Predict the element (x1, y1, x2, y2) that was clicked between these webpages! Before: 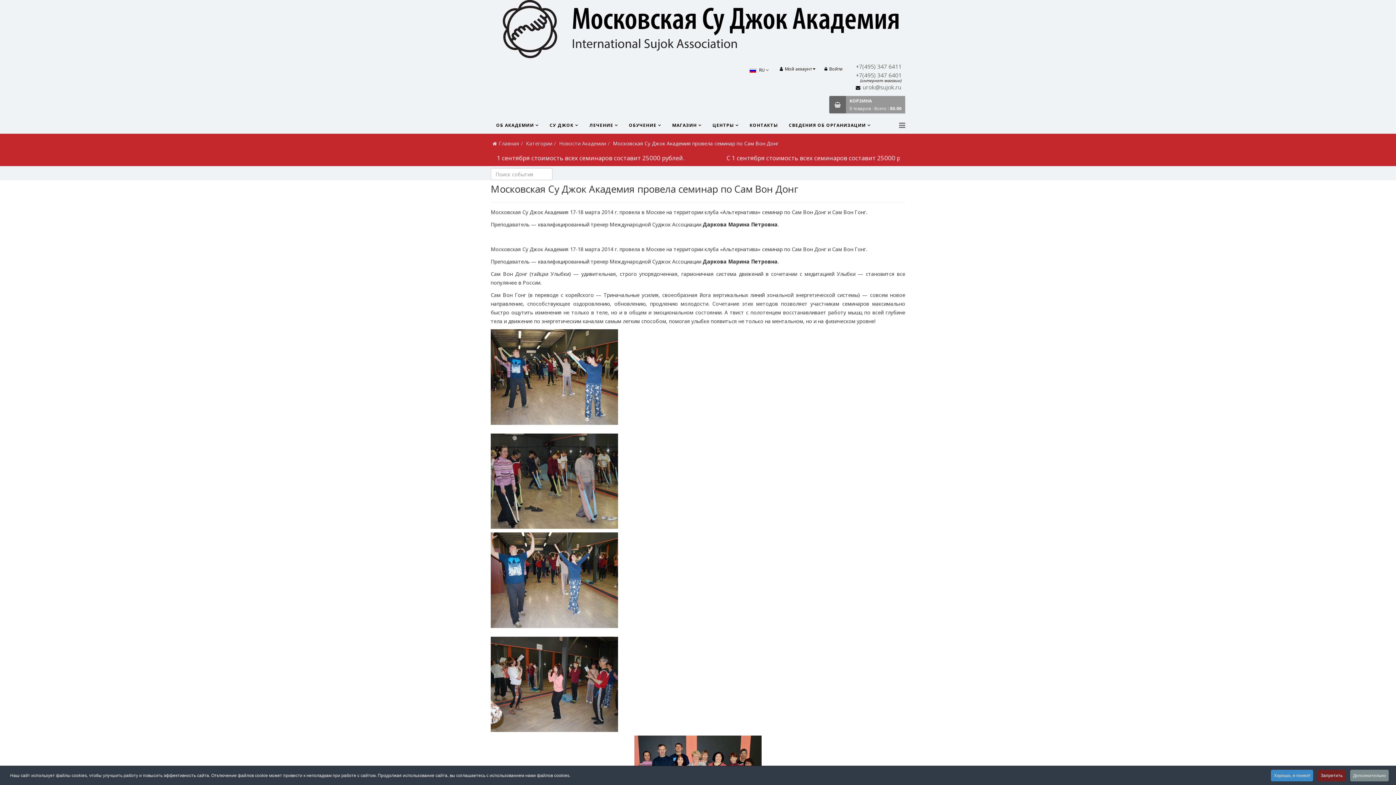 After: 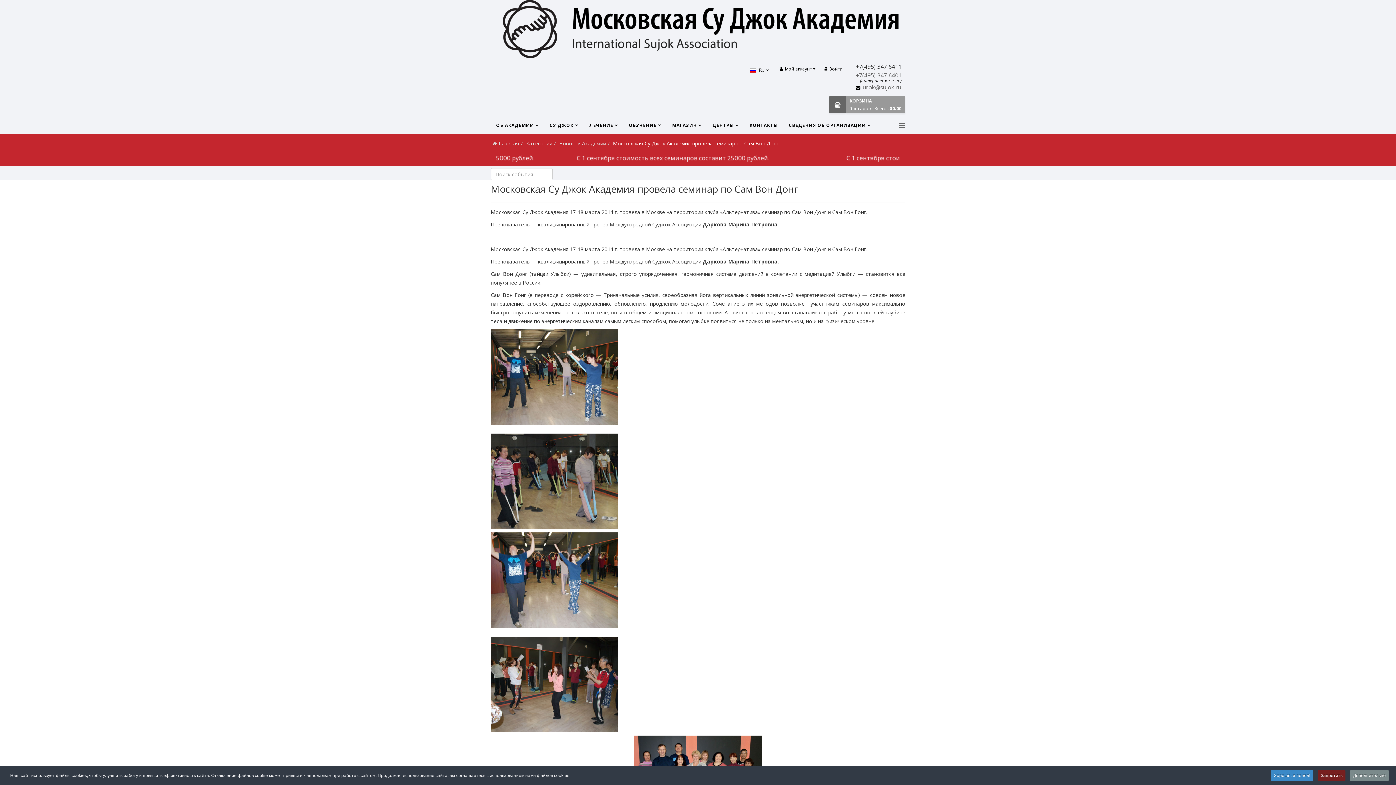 Action: bbox: (856, 63, 901, 69) label: +7(495) 347 6411